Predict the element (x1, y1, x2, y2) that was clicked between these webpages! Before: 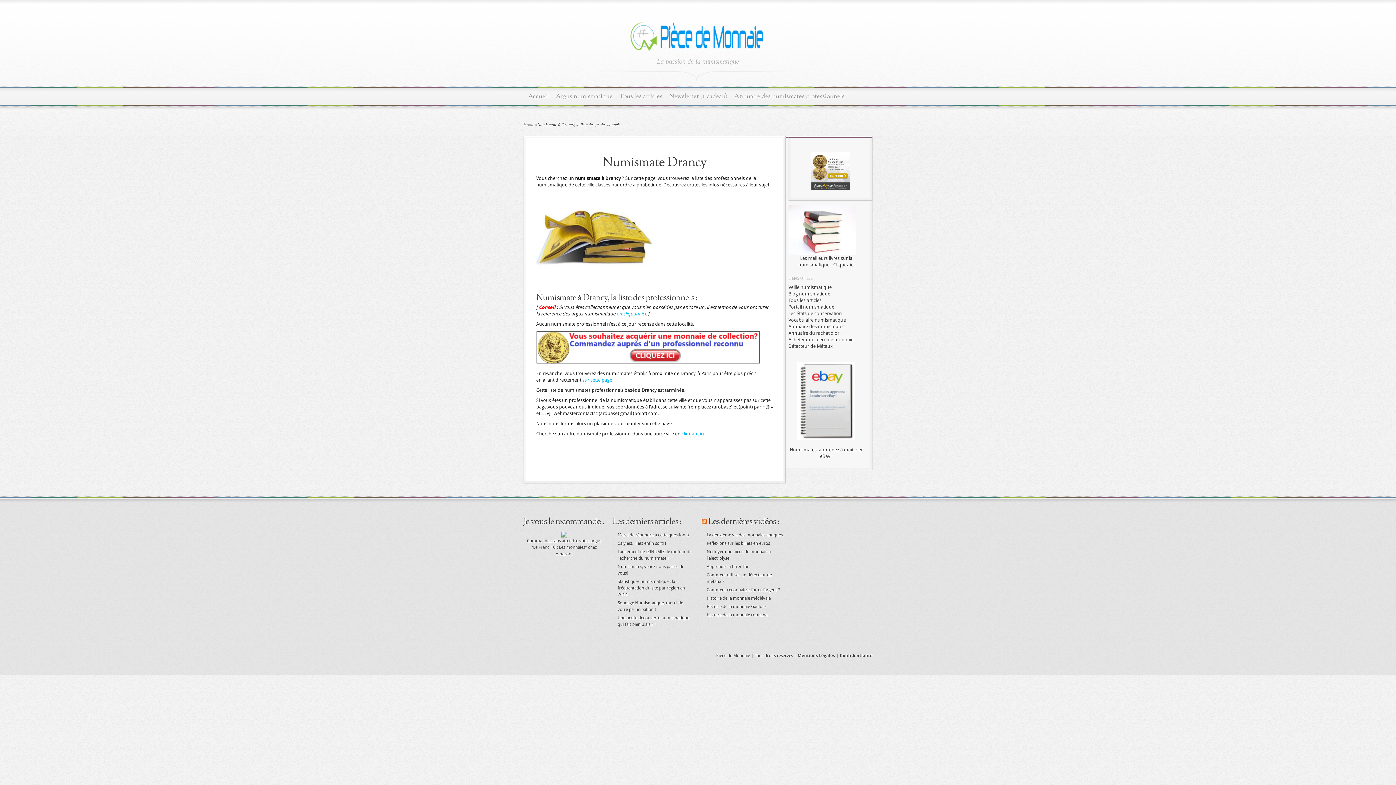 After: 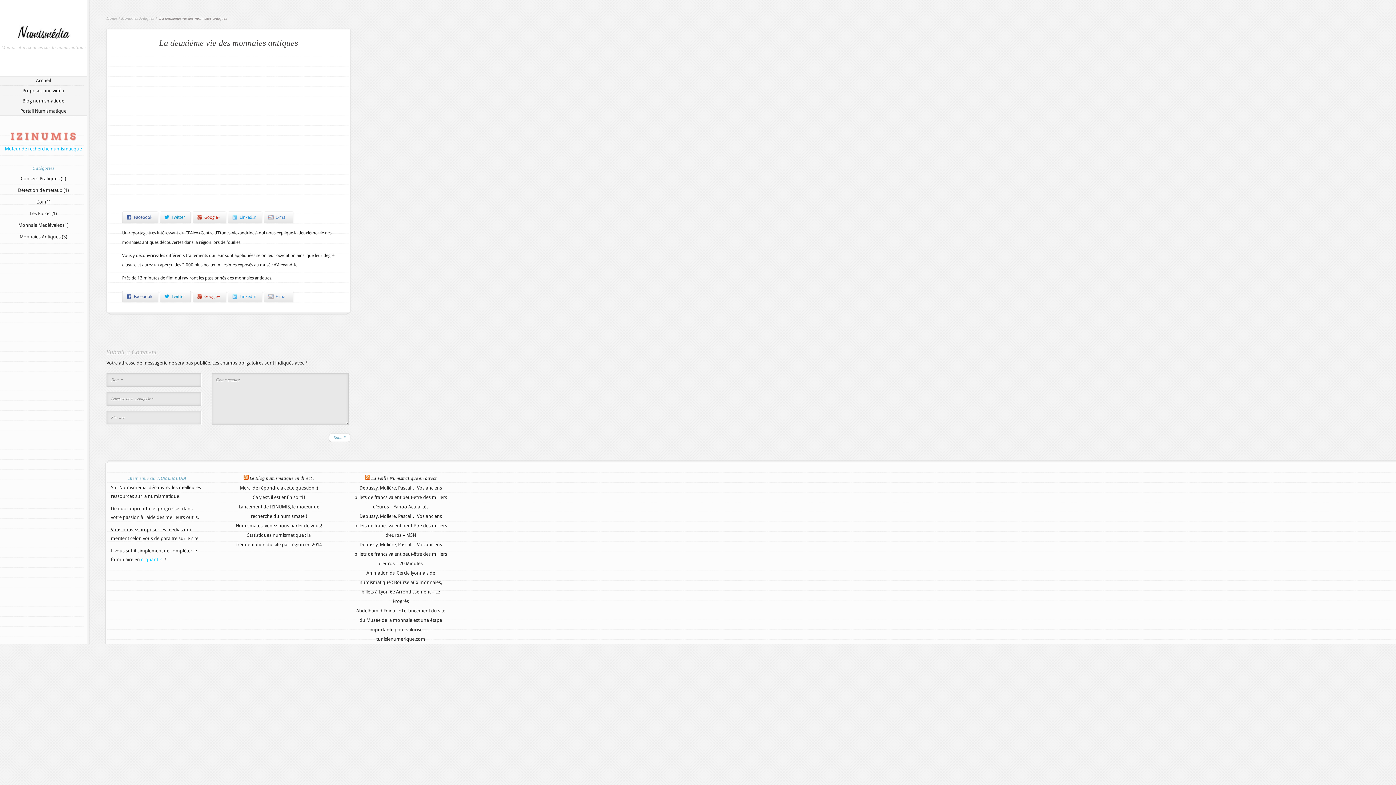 Action: label: La deuxième vie des monnaies antiques bbox: (706, 532, 782, 537)